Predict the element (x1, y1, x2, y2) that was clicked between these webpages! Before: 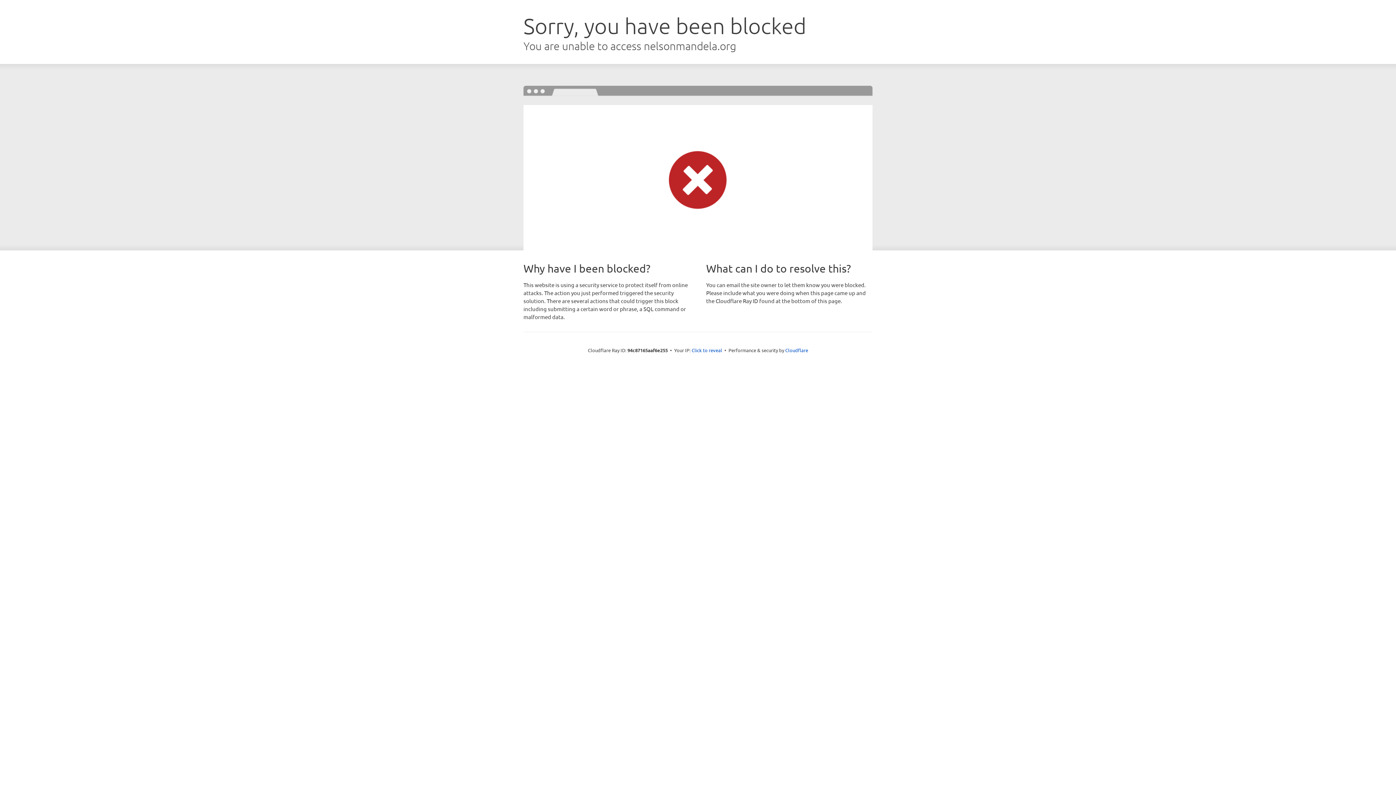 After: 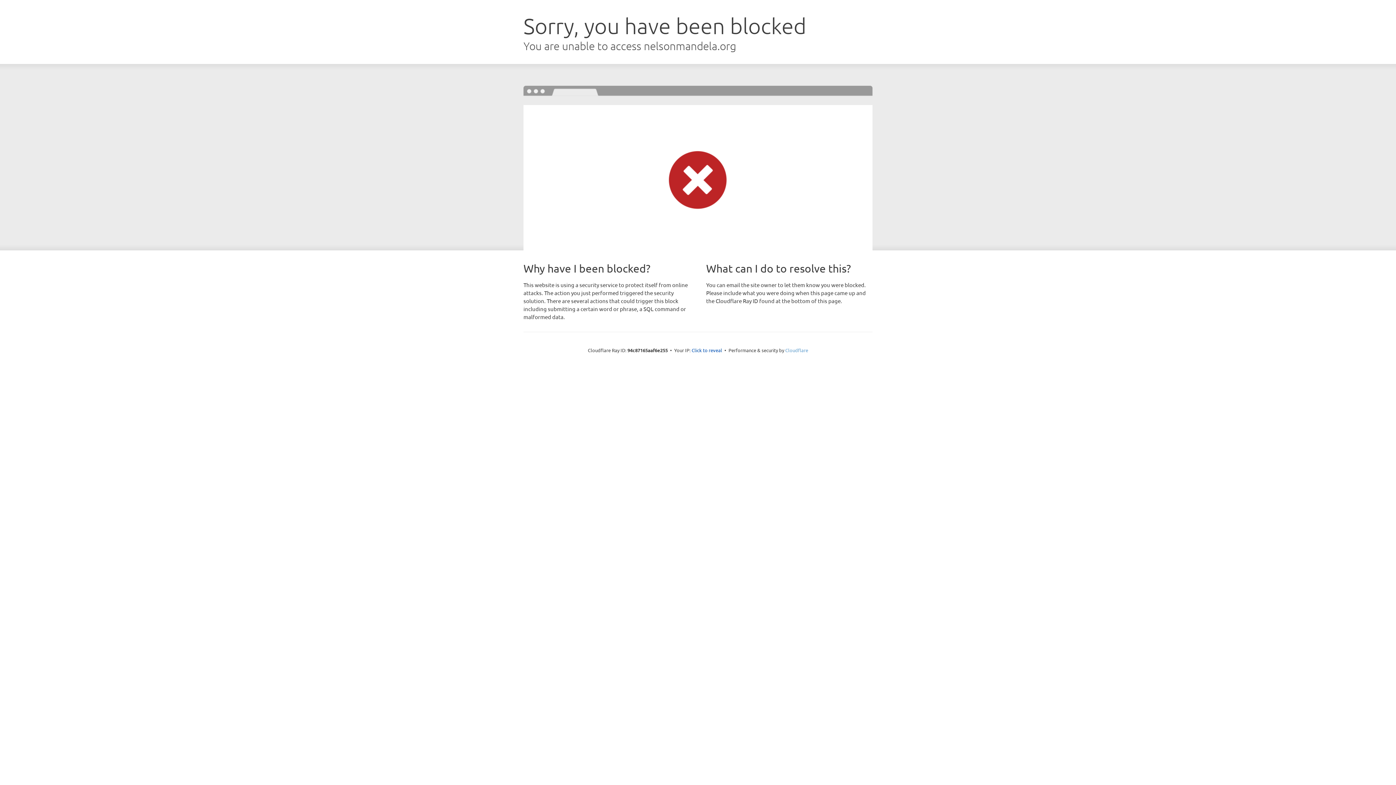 Action: bbox: (785, 347, 808, 353) label: Cloudflare